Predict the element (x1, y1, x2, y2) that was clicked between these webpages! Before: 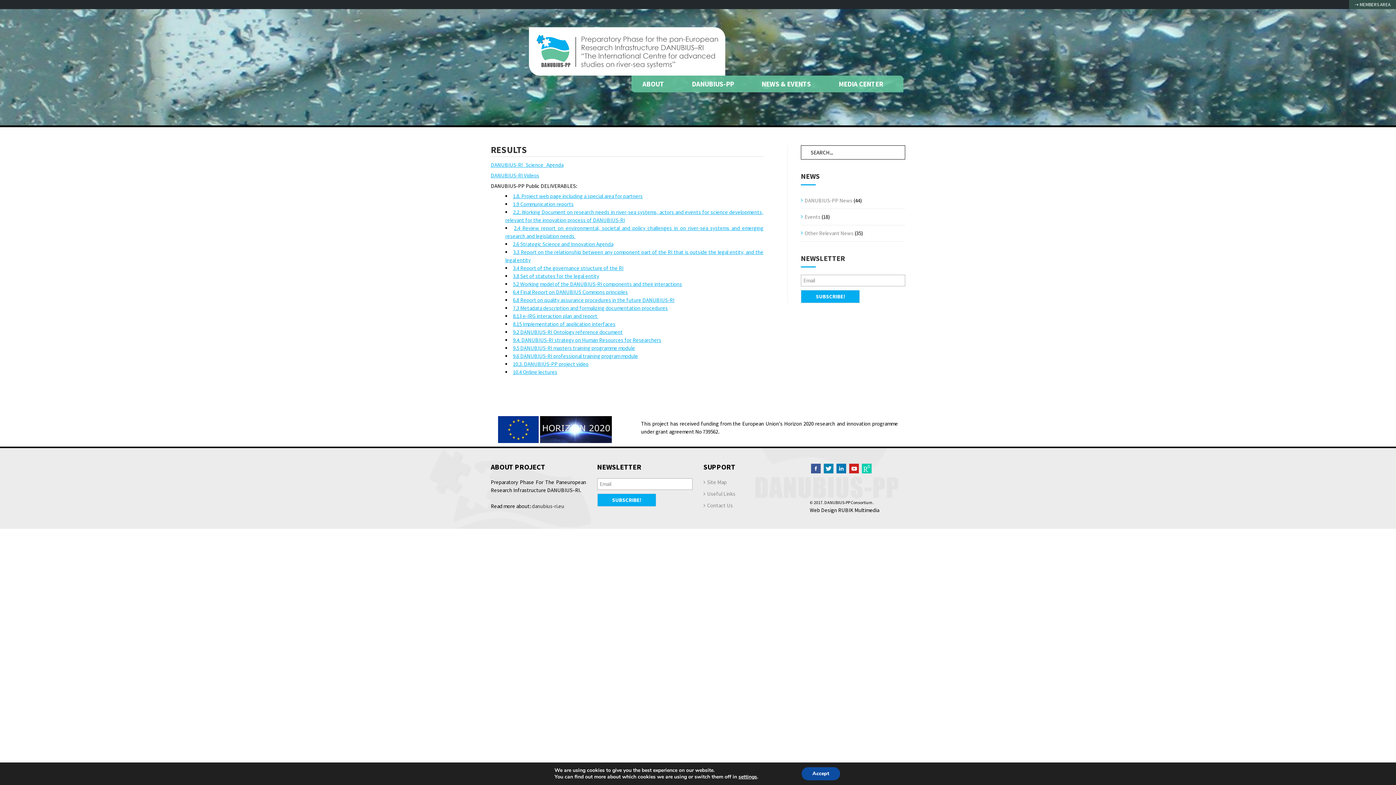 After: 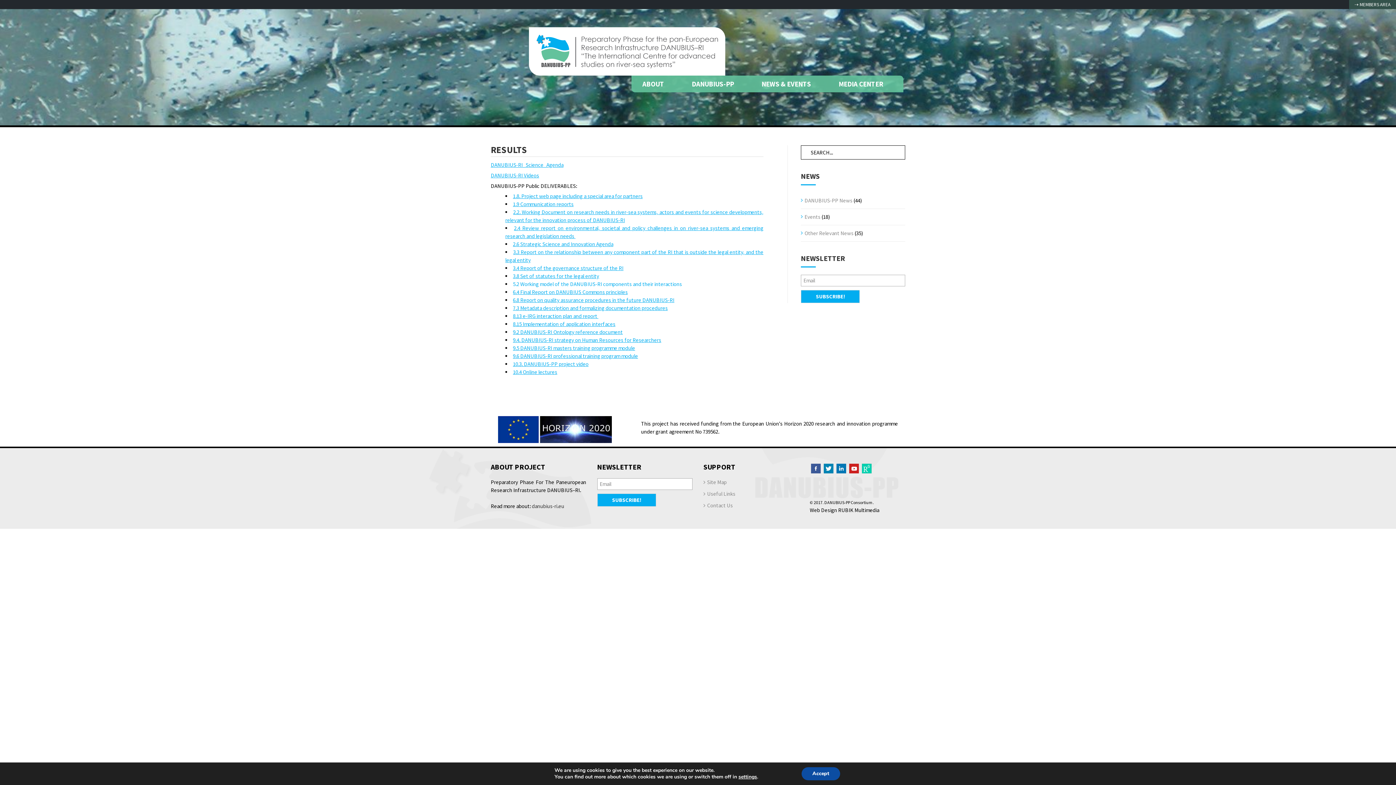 Action: label: 5.2 Working model of the DANUBIUS-RI components and their interactions bbox: (513, 280, 682, 287)